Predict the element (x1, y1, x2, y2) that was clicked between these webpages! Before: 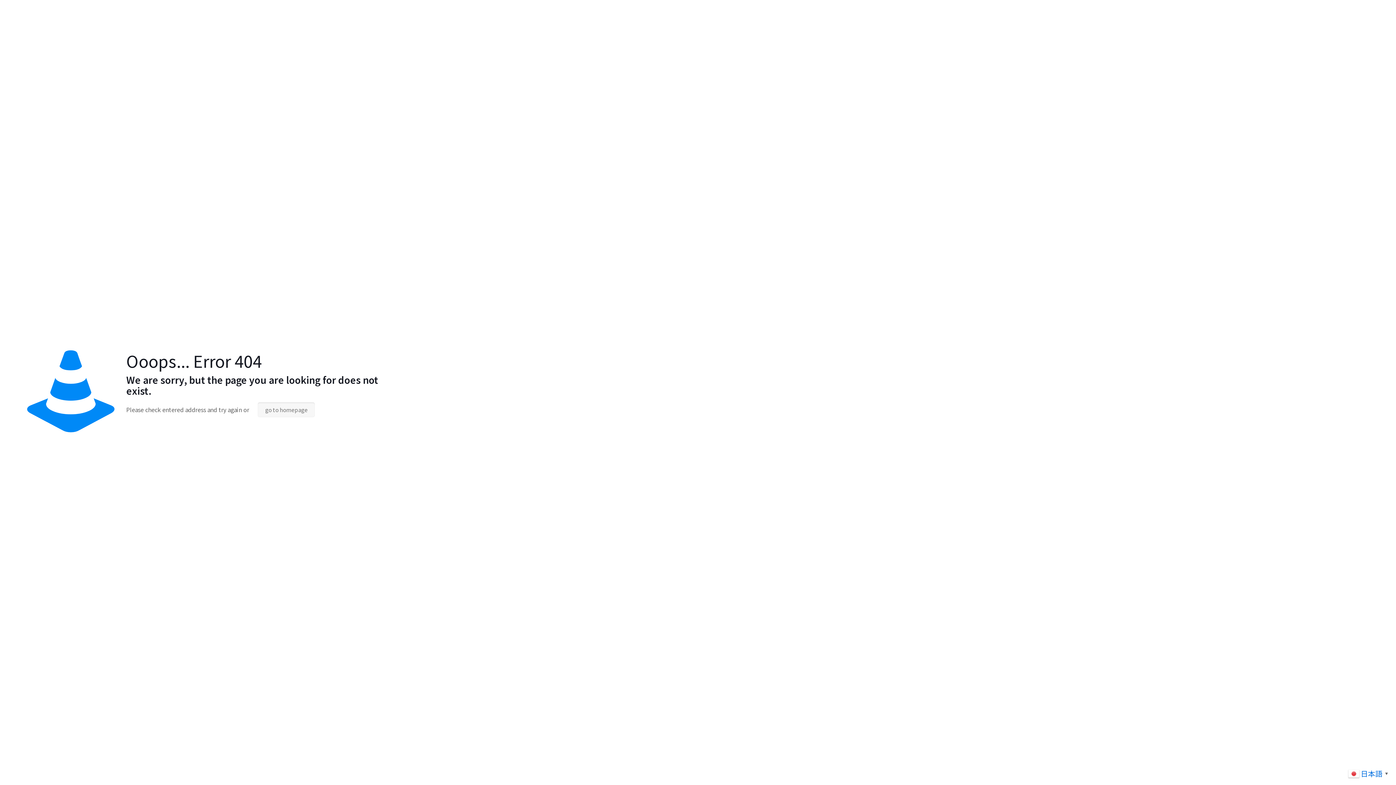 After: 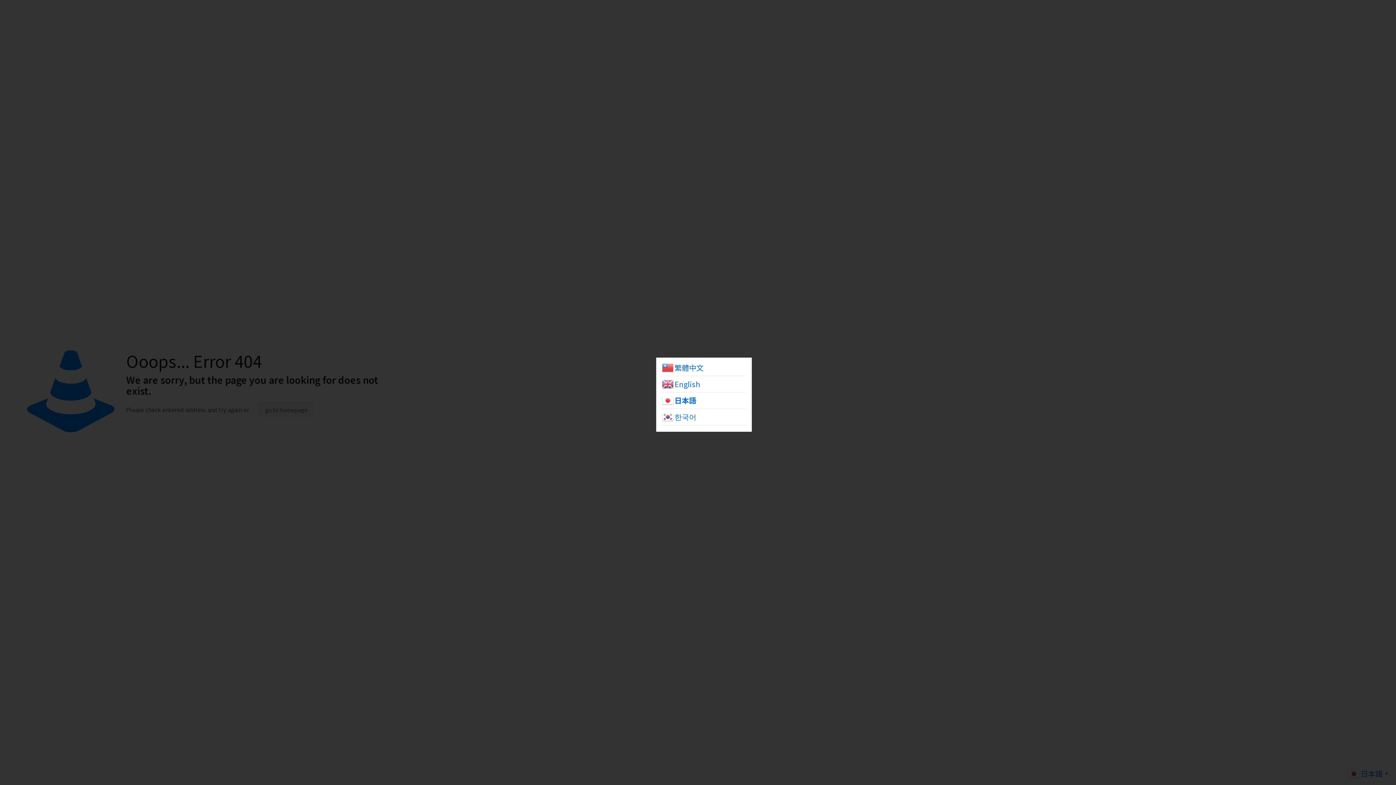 Action: label:  日本語▼ bbox: (1348, 769, 1390, 777)